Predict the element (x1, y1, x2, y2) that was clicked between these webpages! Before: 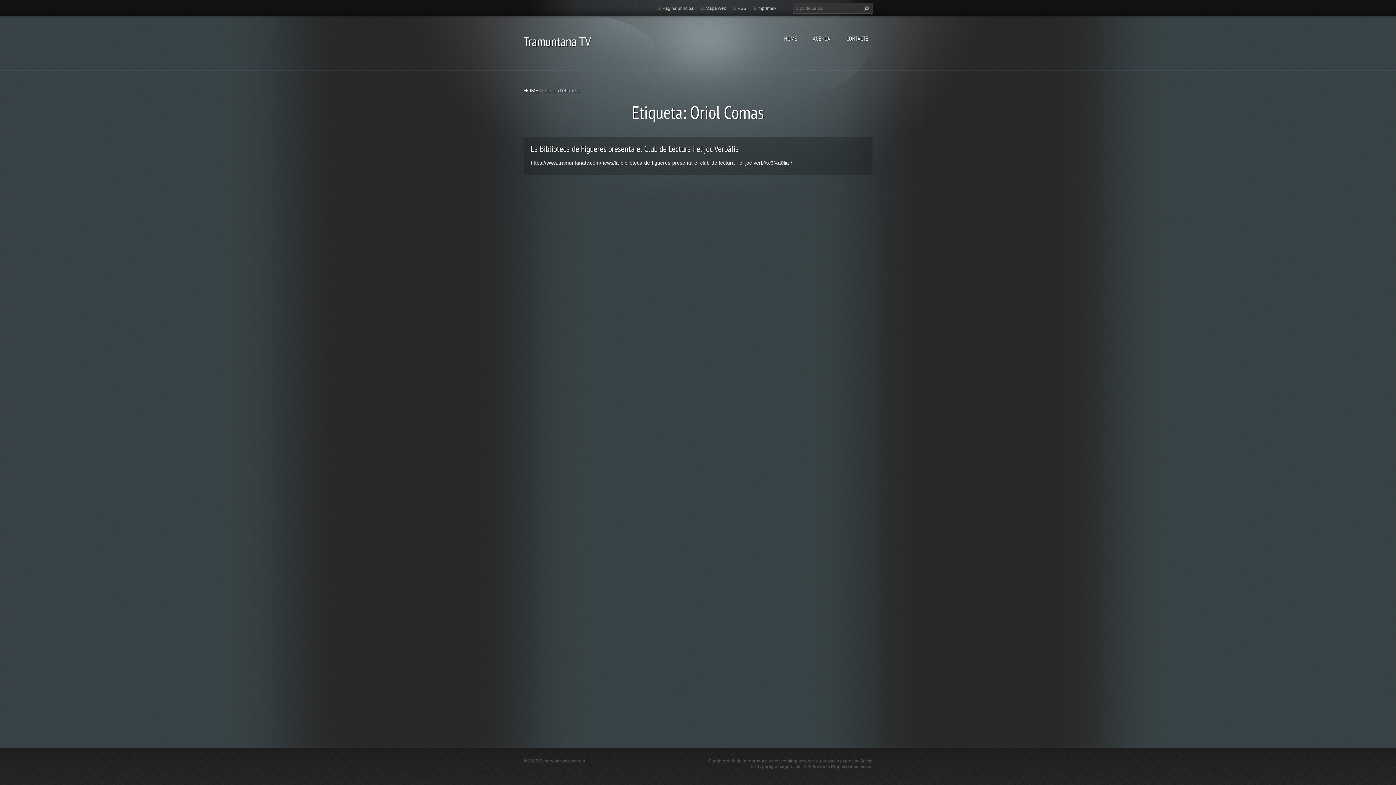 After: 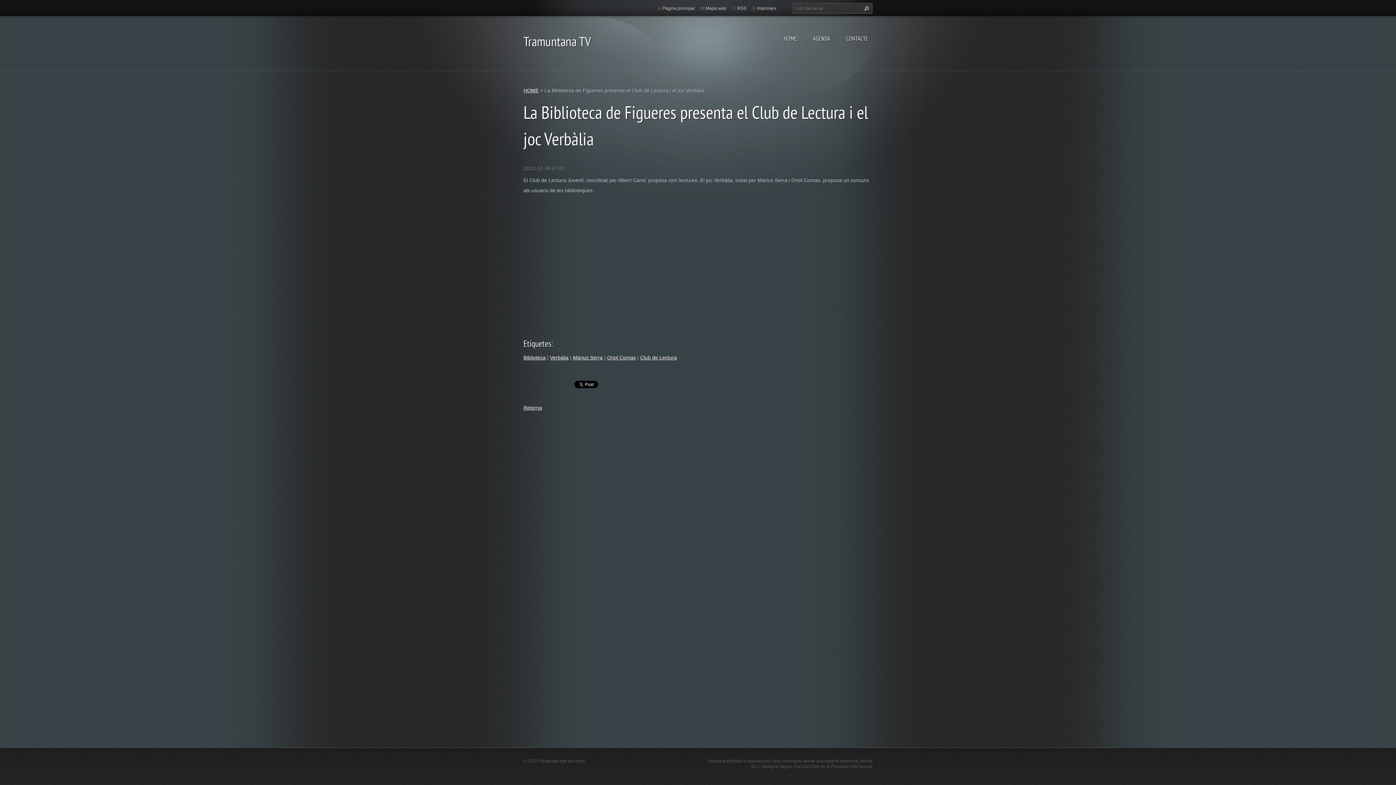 Action: bbox: (530, 143, 739, 154) label: La Biblioteca de Figueres presenta el Club de Lectura i el joc Verbàlia